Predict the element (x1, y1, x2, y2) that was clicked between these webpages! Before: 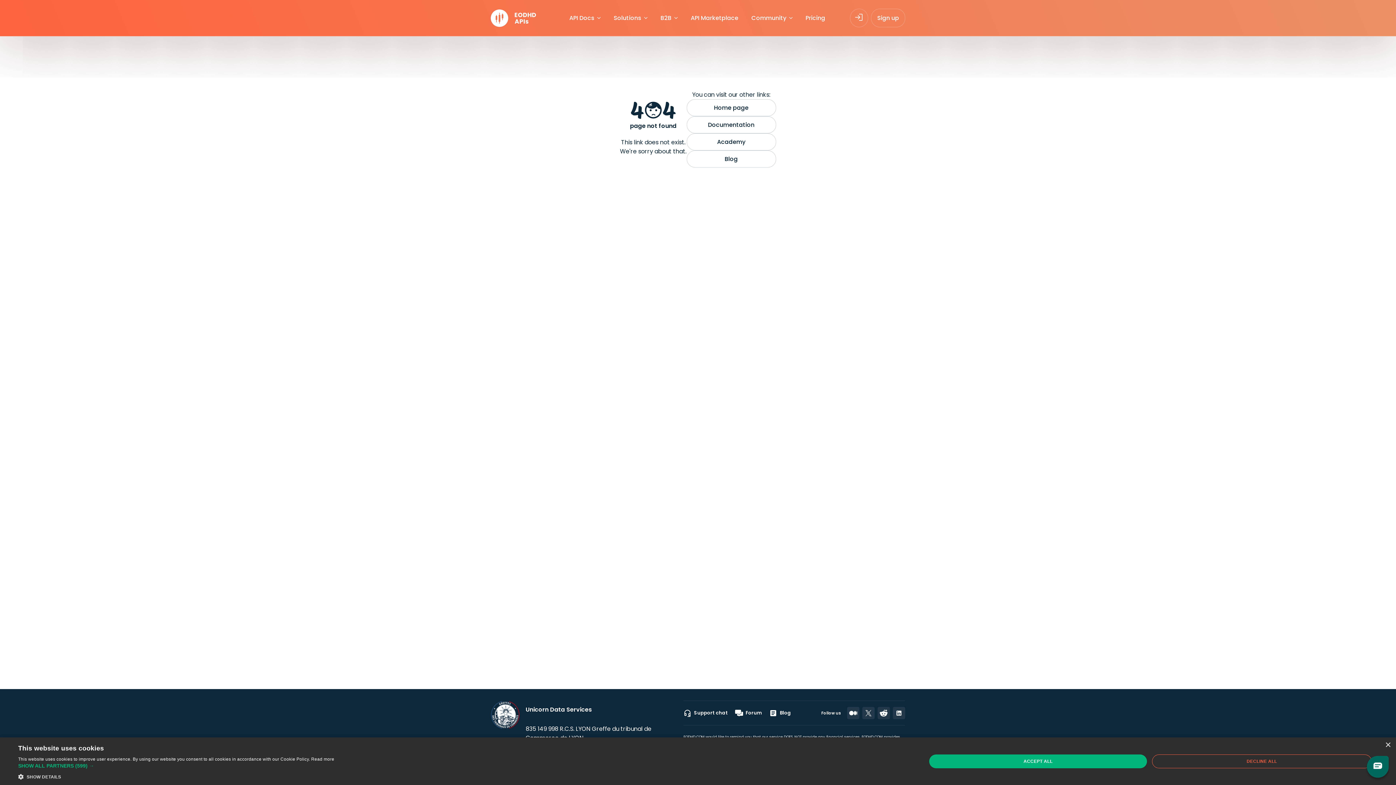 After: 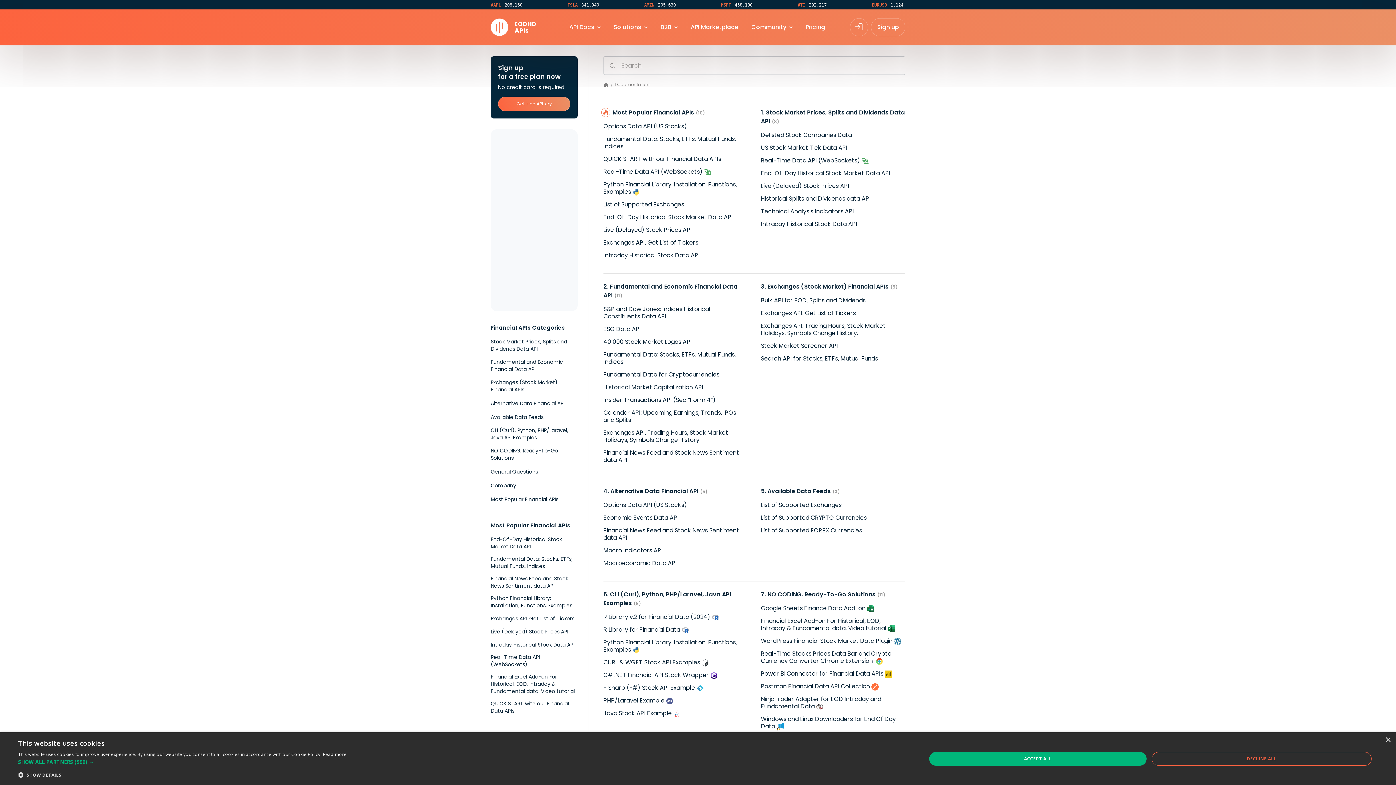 Action: bbox: (569, 13, 594, 22) label: API Docs